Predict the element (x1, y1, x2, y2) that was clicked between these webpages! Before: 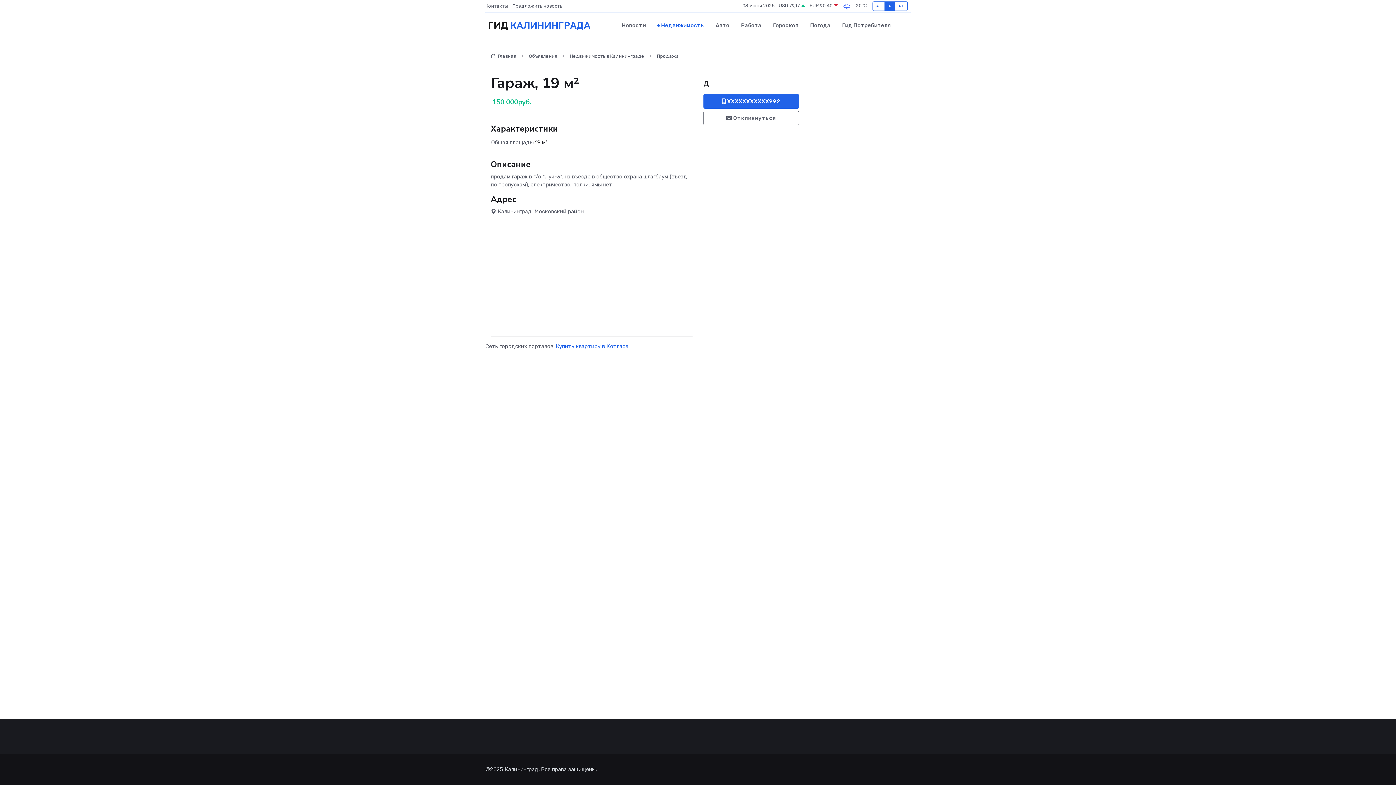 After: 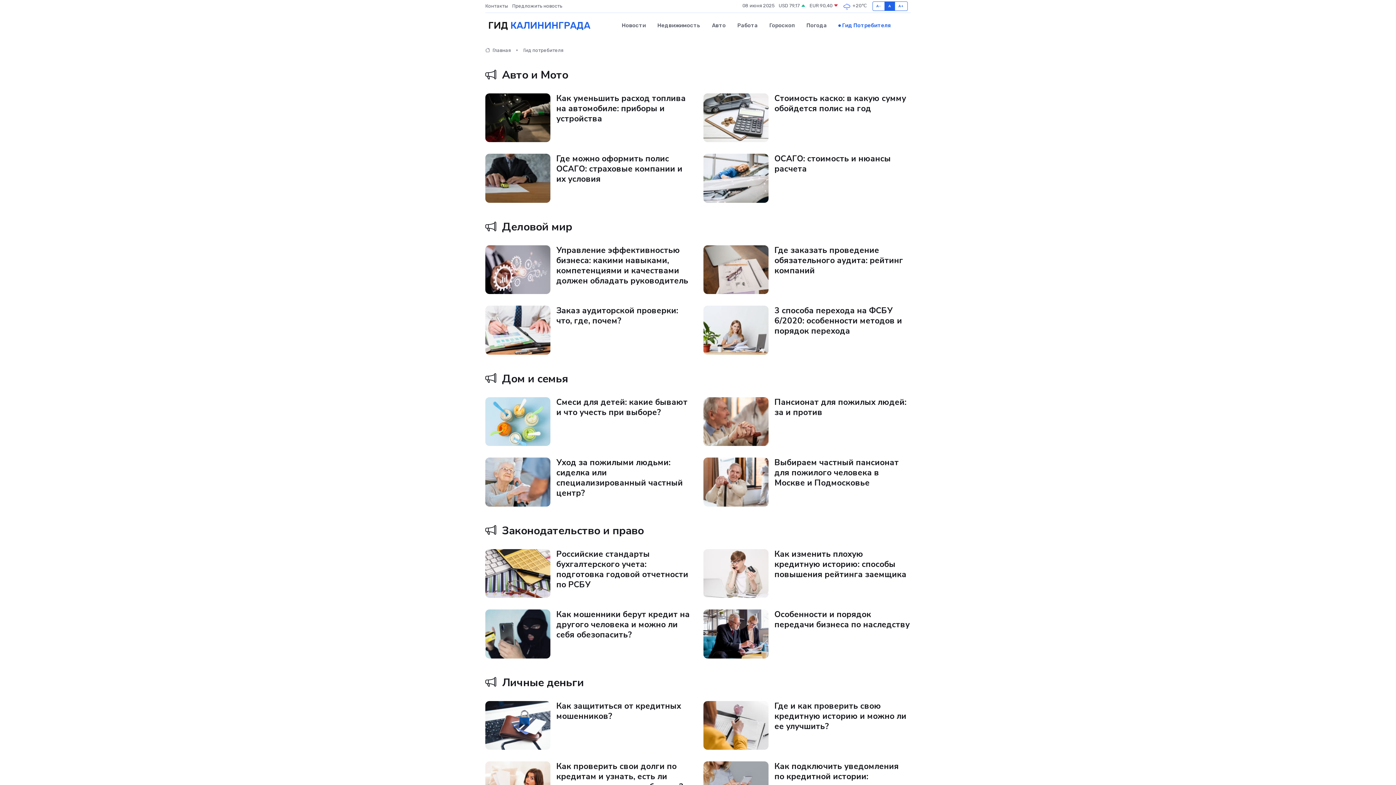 Action: bbox: (836, 14, 891, 36) label: Гид Потребителя